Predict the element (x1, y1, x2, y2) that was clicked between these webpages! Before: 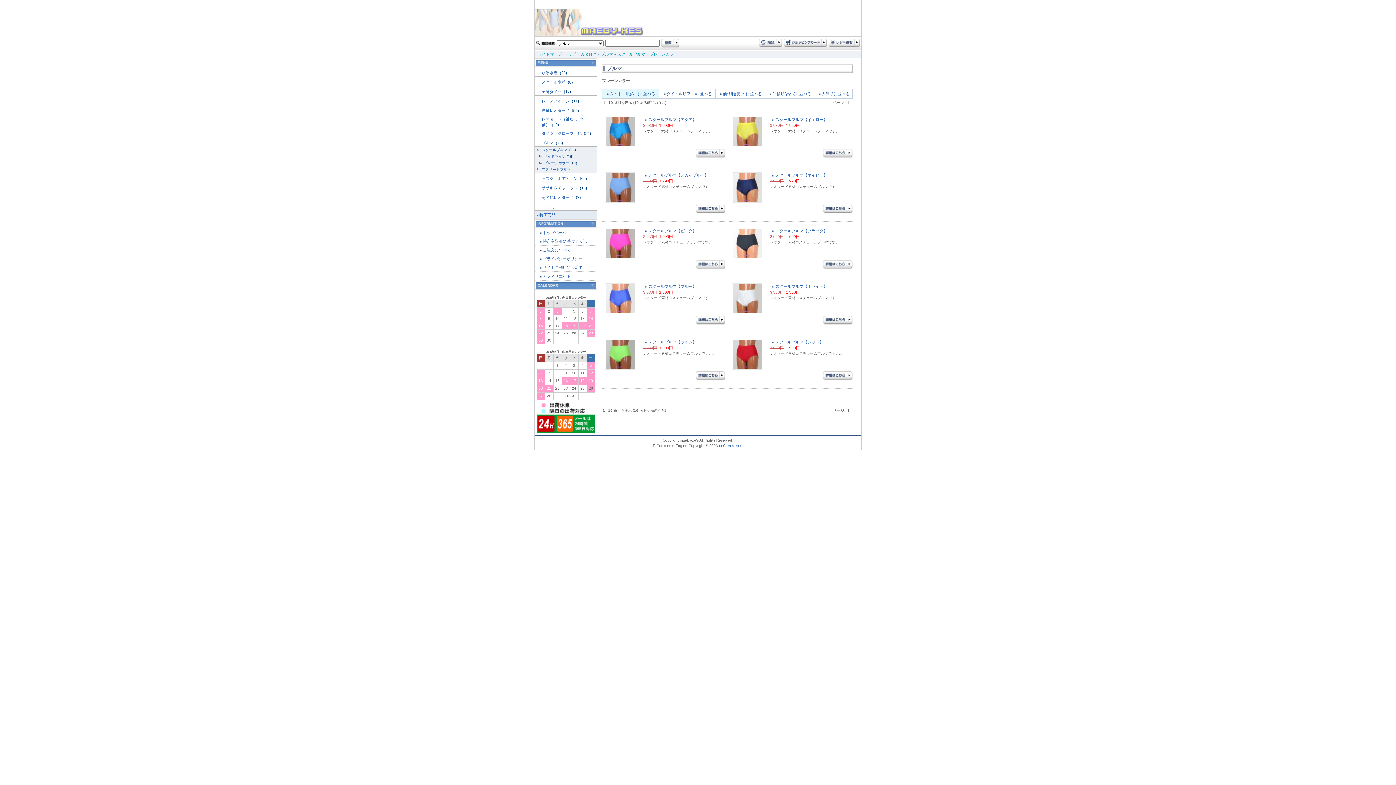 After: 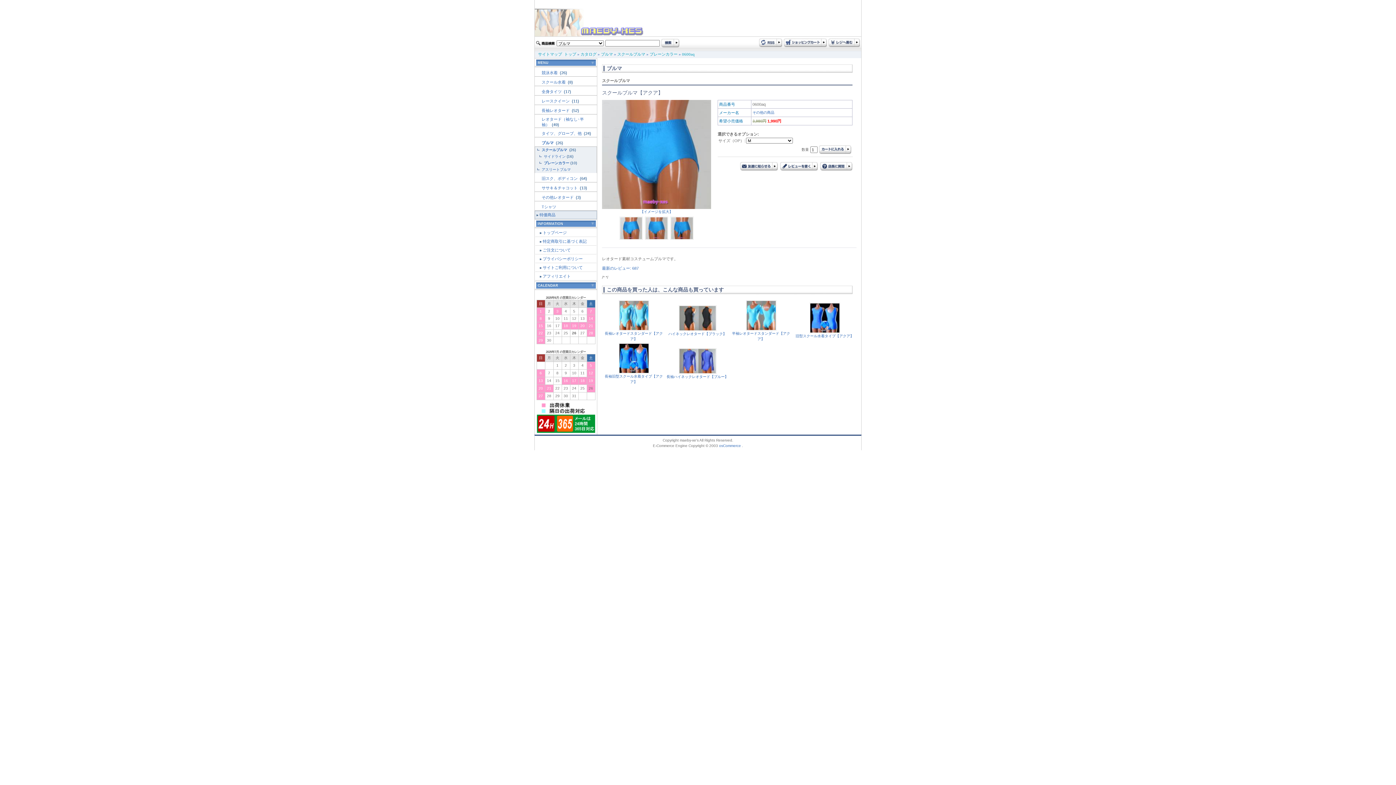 Action: bbox: (696, 152, 725, 158)